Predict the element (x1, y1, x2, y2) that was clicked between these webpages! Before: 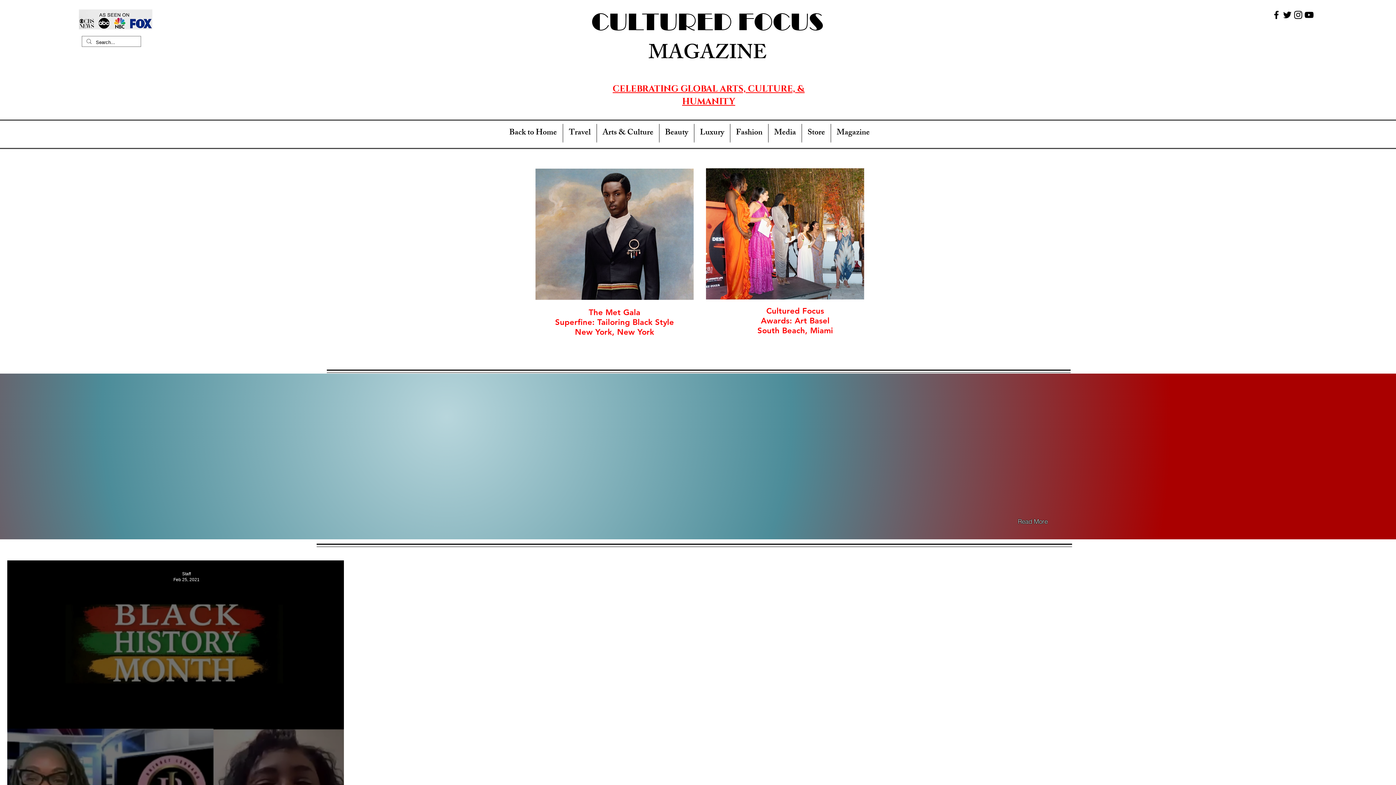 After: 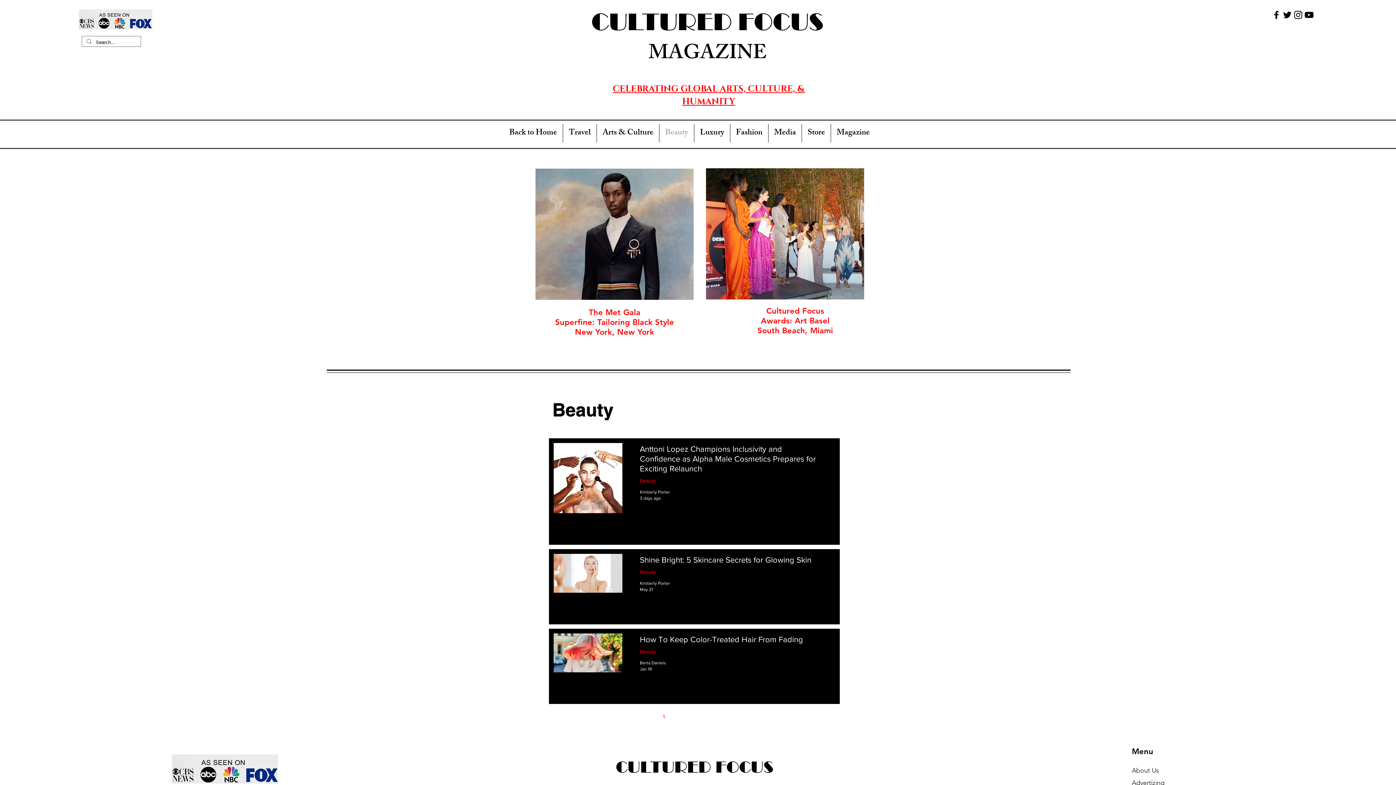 Action: bbox: (659, 124, 694, 142) label: Beauty